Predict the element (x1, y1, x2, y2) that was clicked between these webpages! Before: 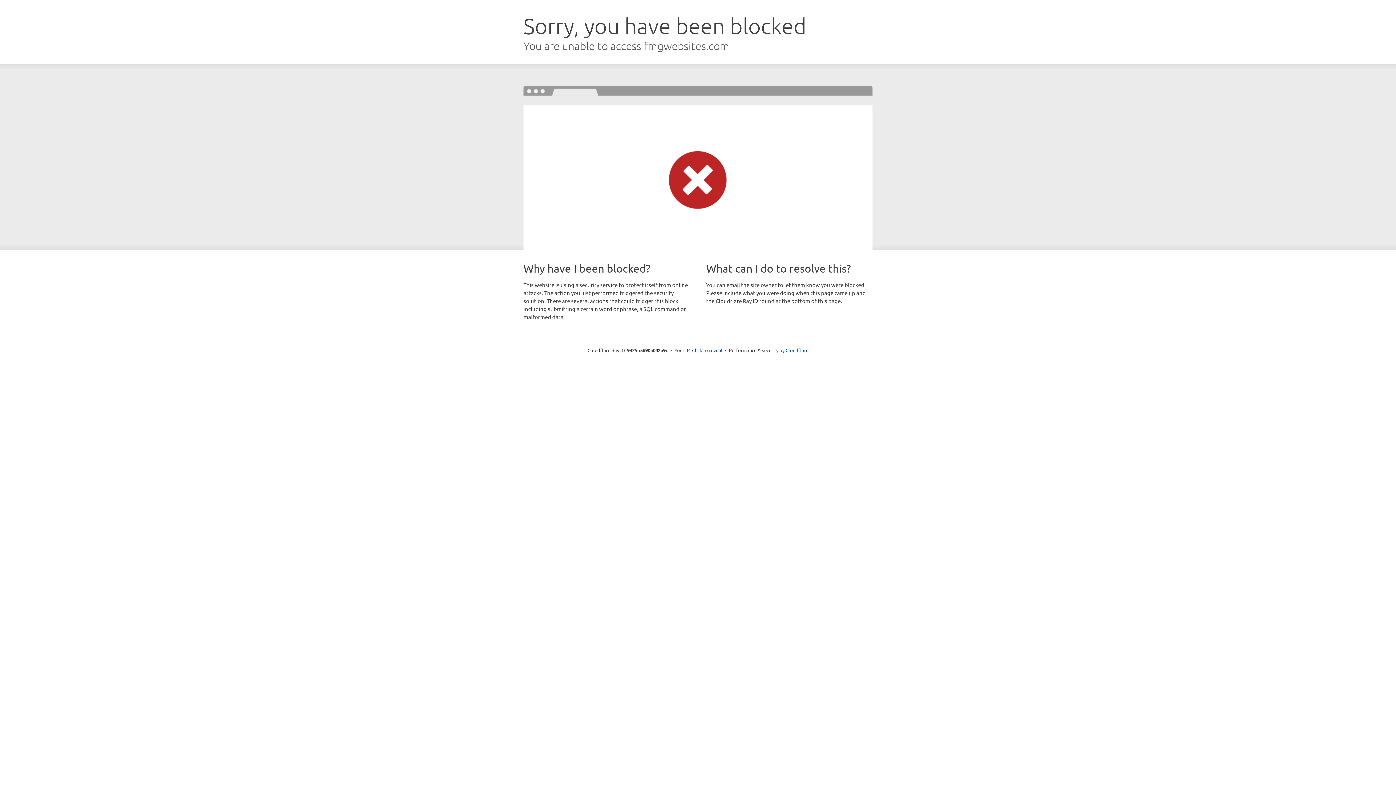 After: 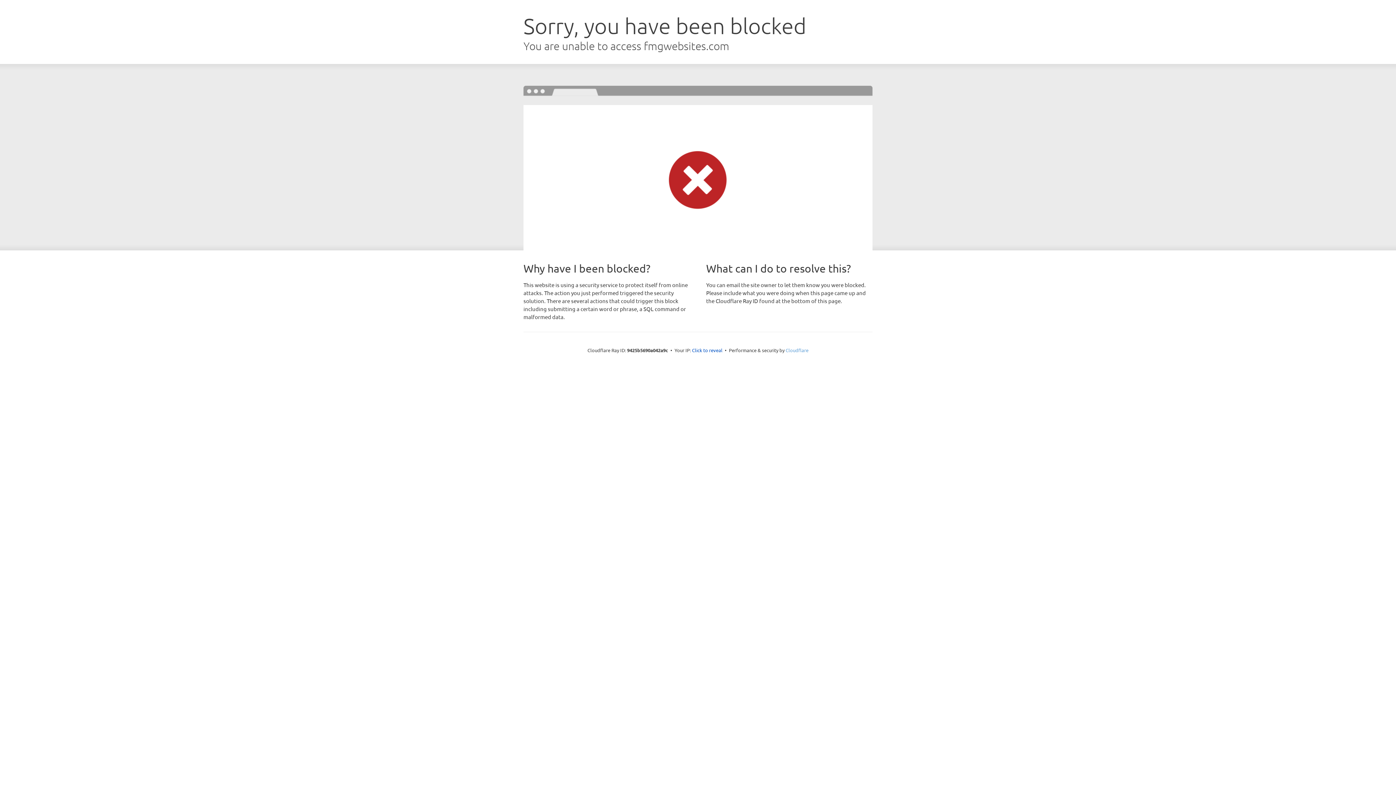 Action: label: Cloudflare bbox: (785, 347, 808, 353)